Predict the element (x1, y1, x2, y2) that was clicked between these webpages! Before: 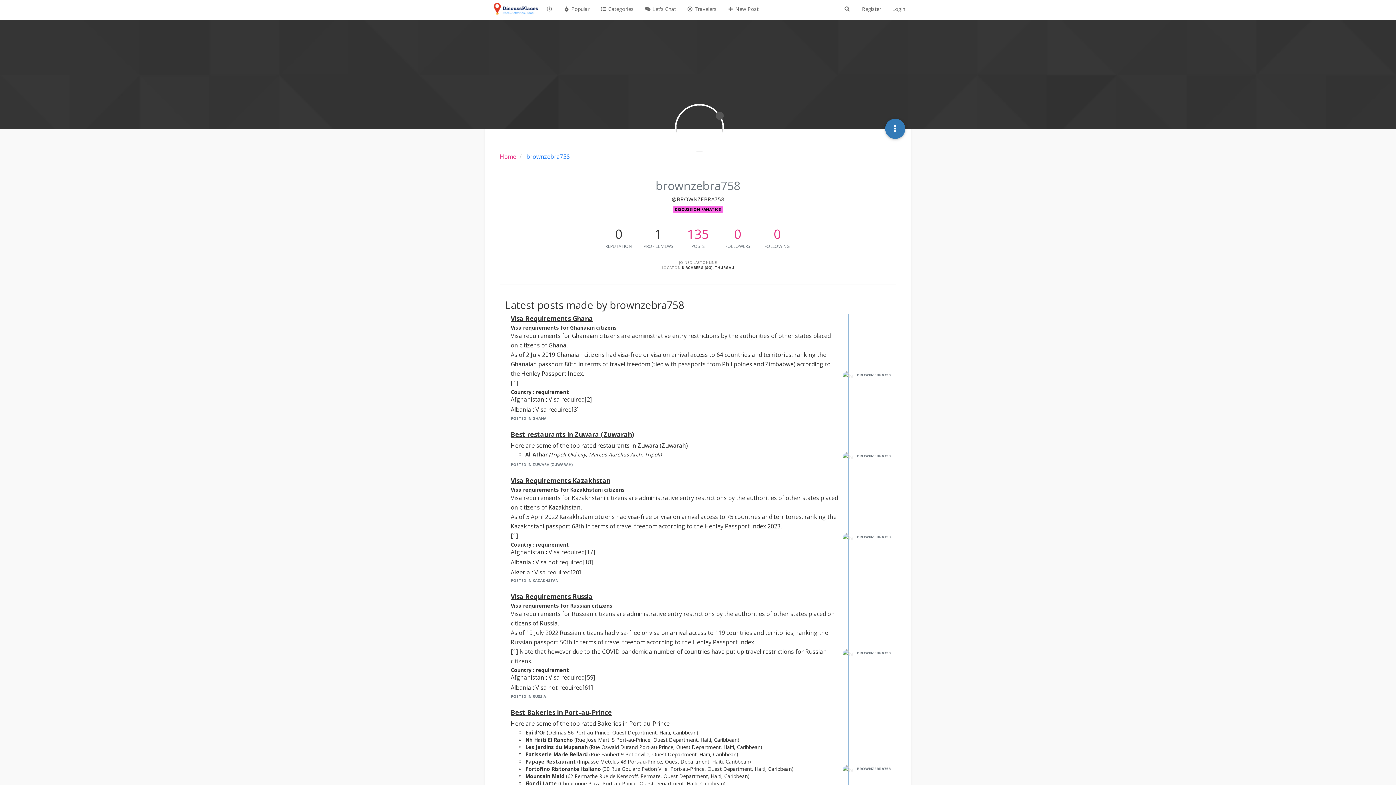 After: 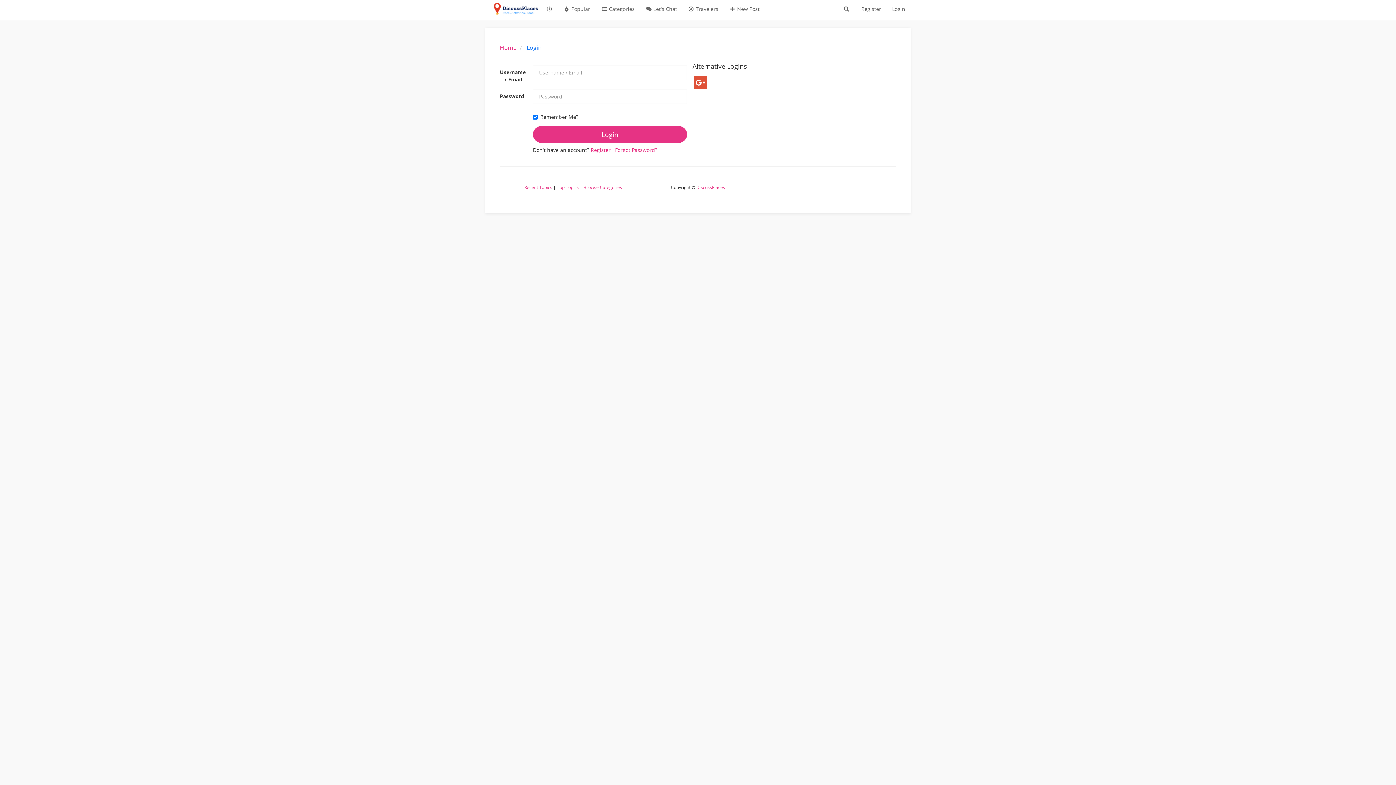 Action: label: BROWNZEBRA758 bbox: (857, 453, 890, 458)